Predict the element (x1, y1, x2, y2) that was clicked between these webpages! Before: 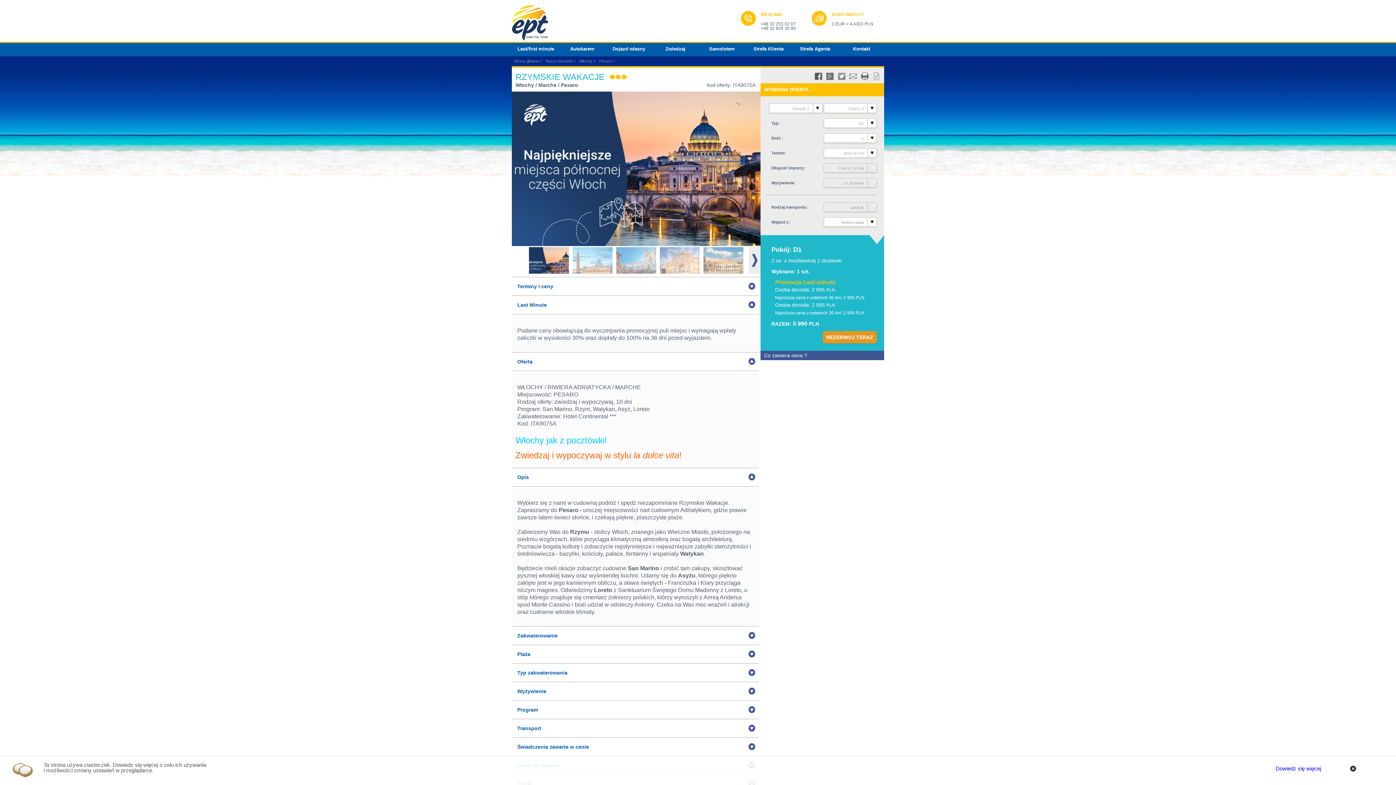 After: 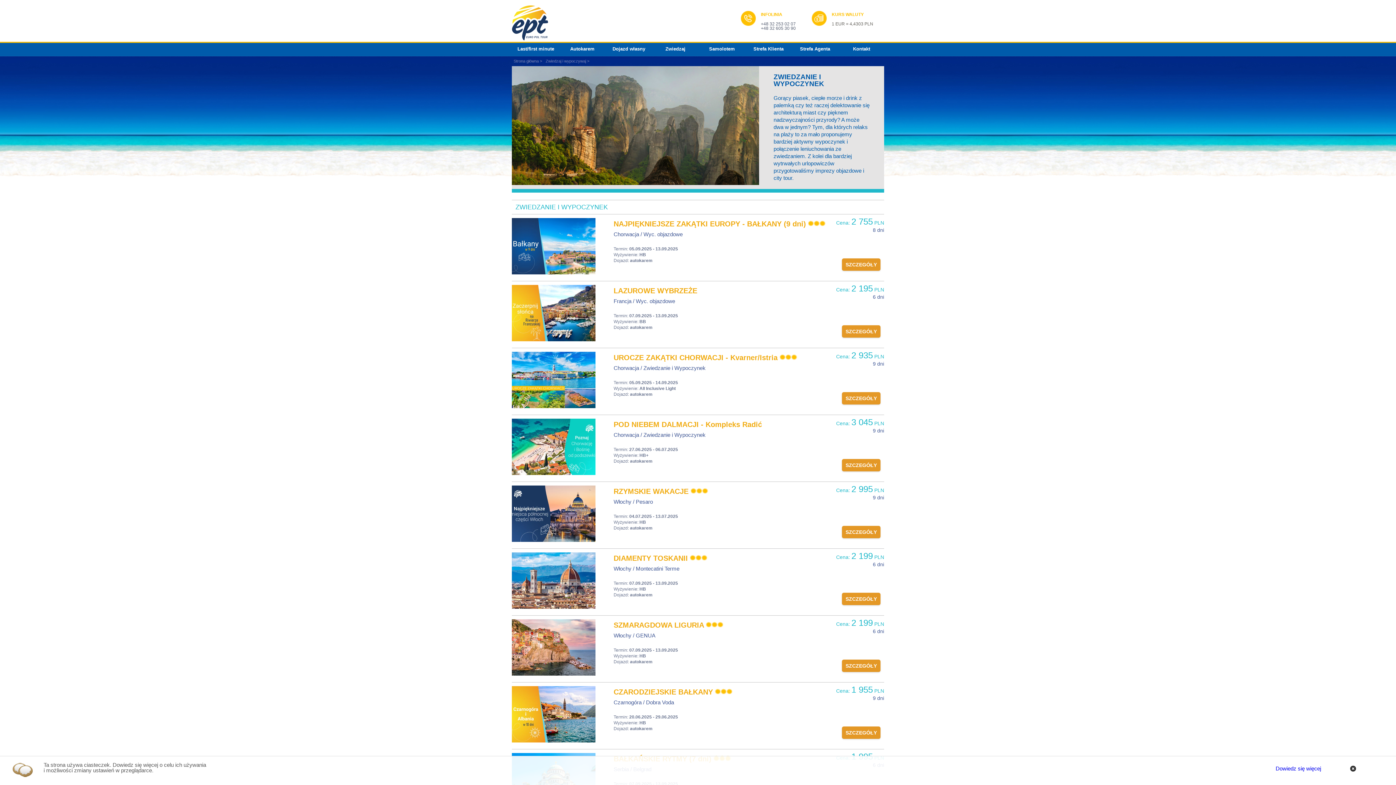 Action: bbox: (665, 46, 685, 51) label: Zwiedzaj